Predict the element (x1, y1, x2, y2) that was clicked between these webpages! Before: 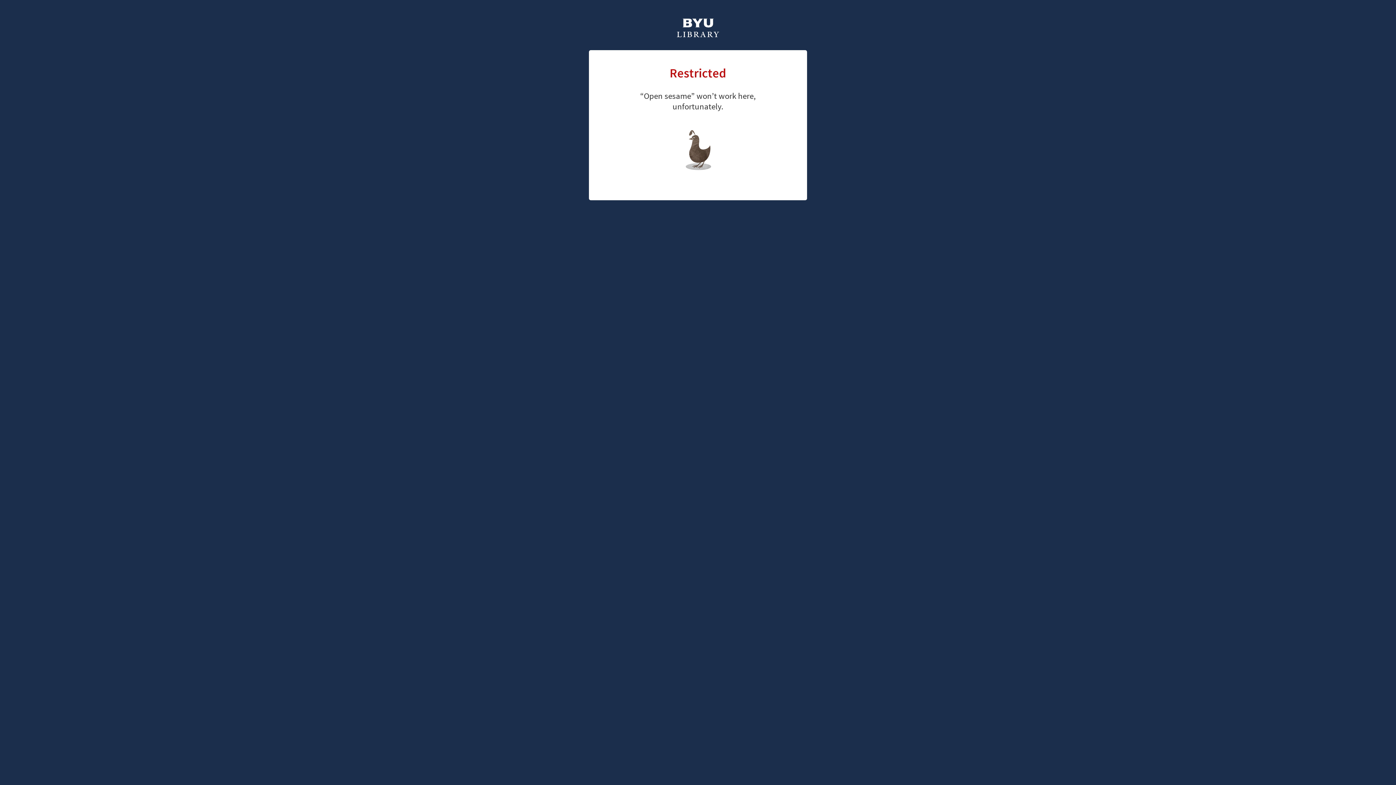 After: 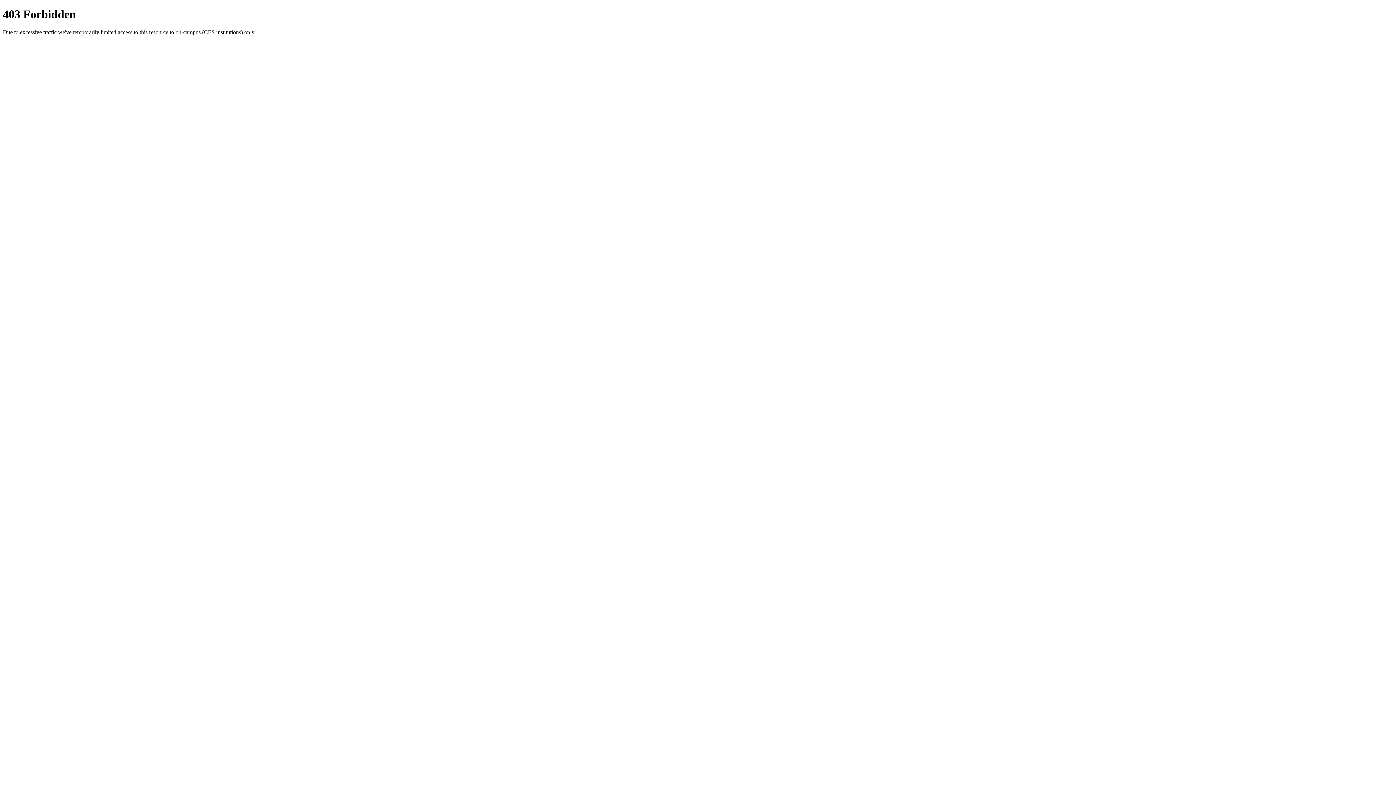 Action: bbox: (676, 18, 720, 39)